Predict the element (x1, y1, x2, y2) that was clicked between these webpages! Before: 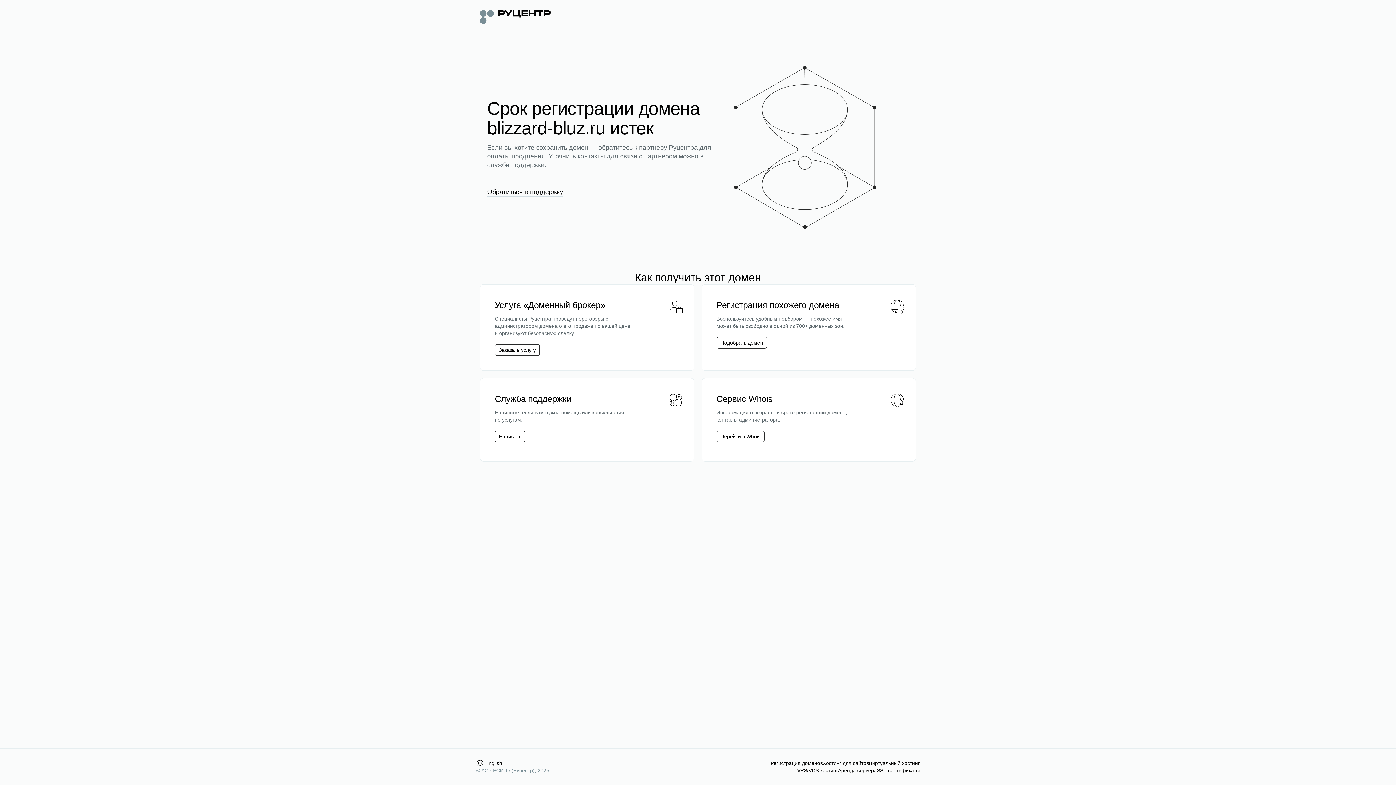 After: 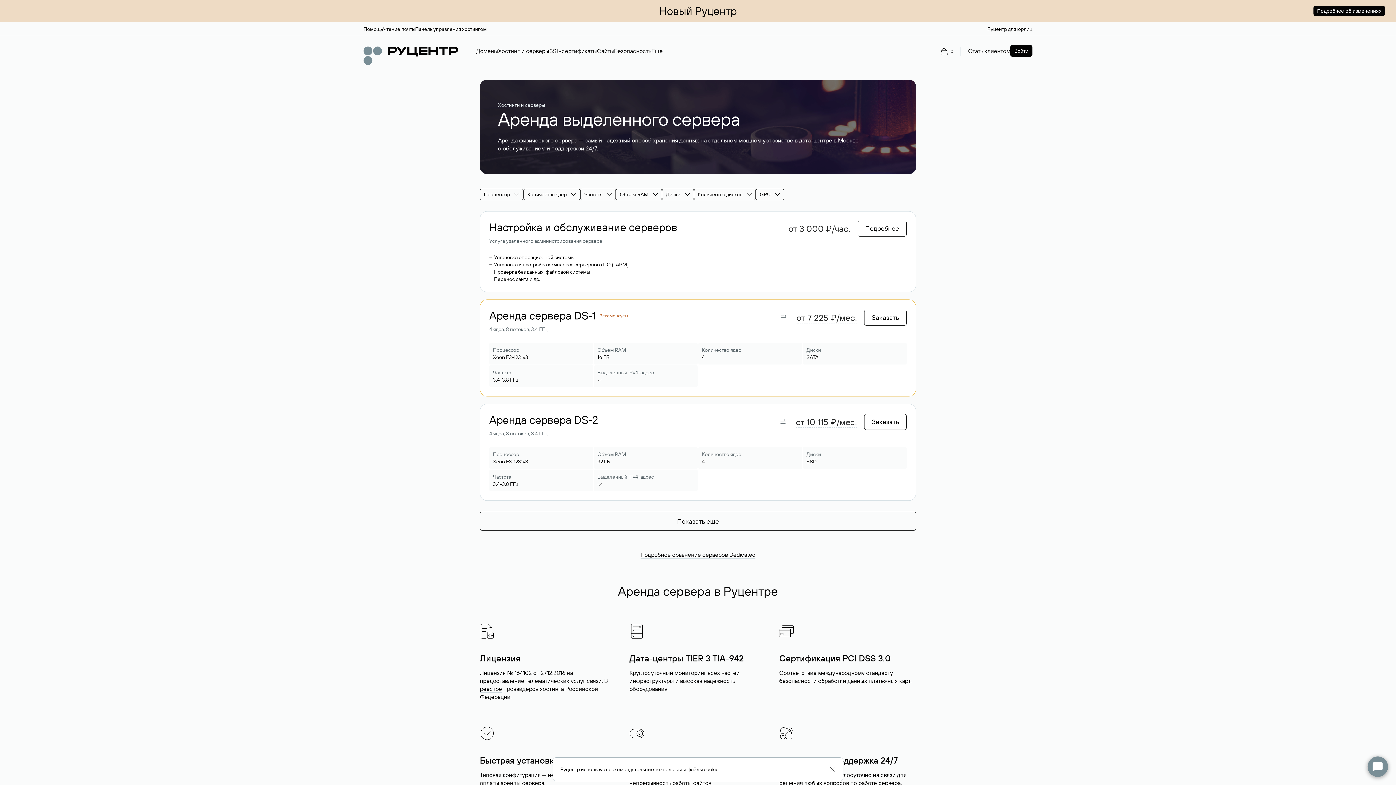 Action: label: Аренда сервера bbox: (838, 767, 877, 774)